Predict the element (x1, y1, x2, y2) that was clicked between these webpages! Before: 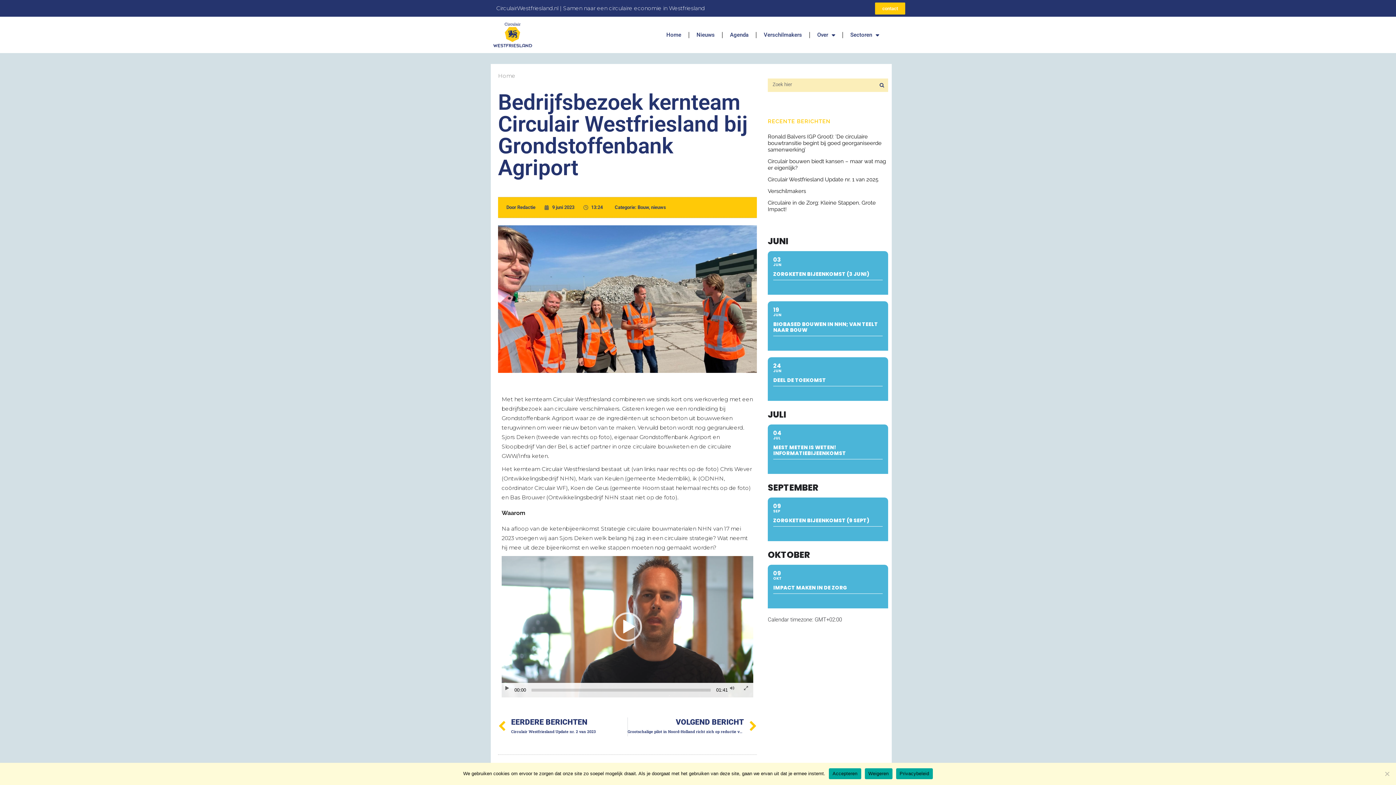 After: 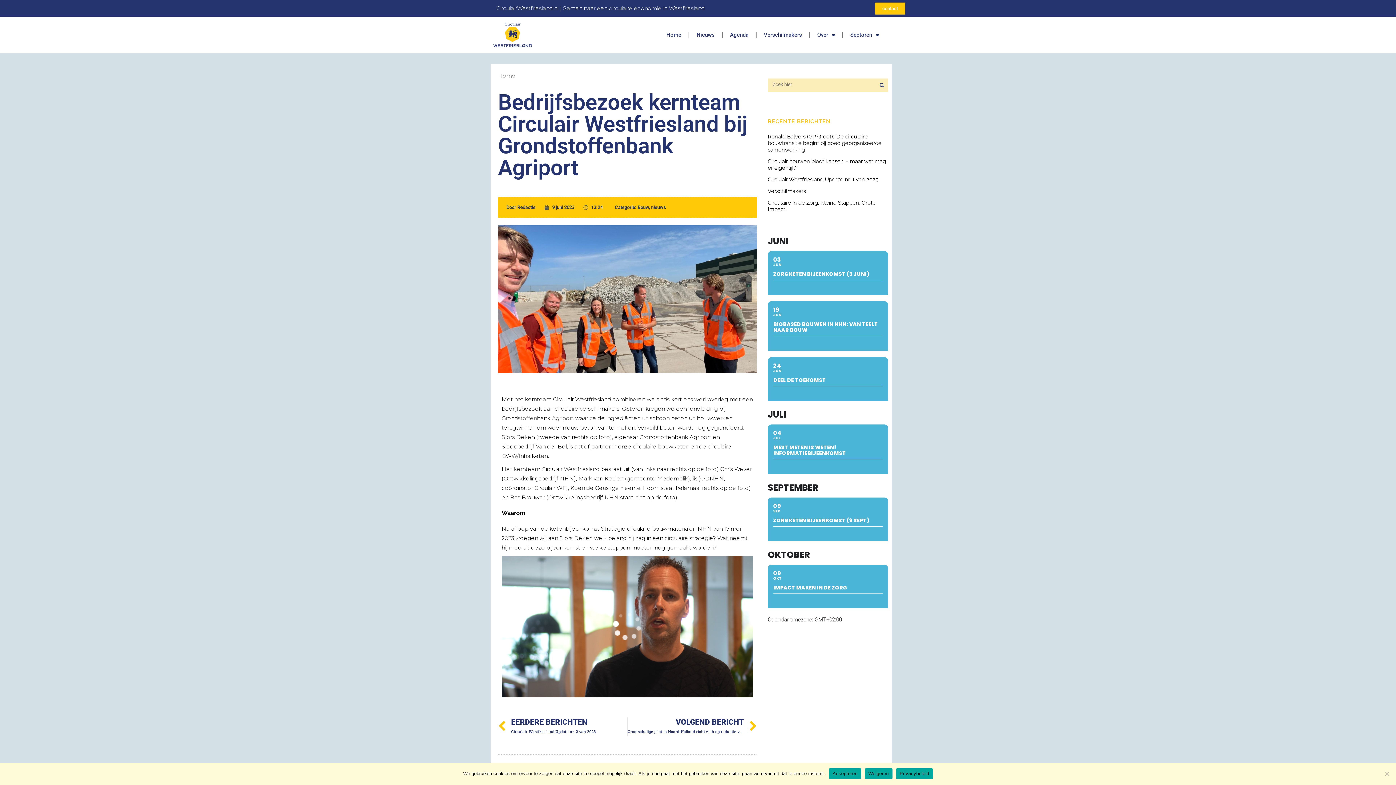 Action: label: Afspelen bbox: (613, 612, 642, 641)